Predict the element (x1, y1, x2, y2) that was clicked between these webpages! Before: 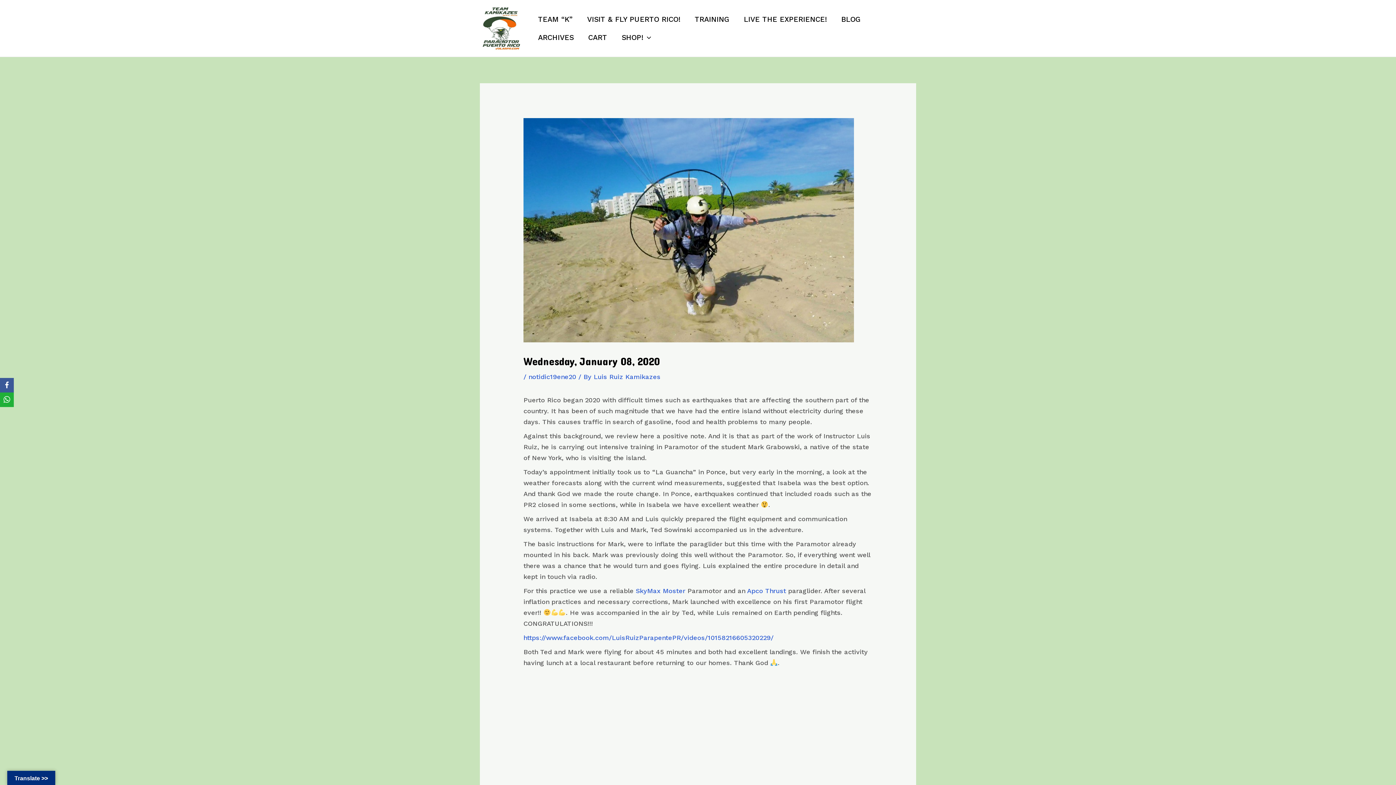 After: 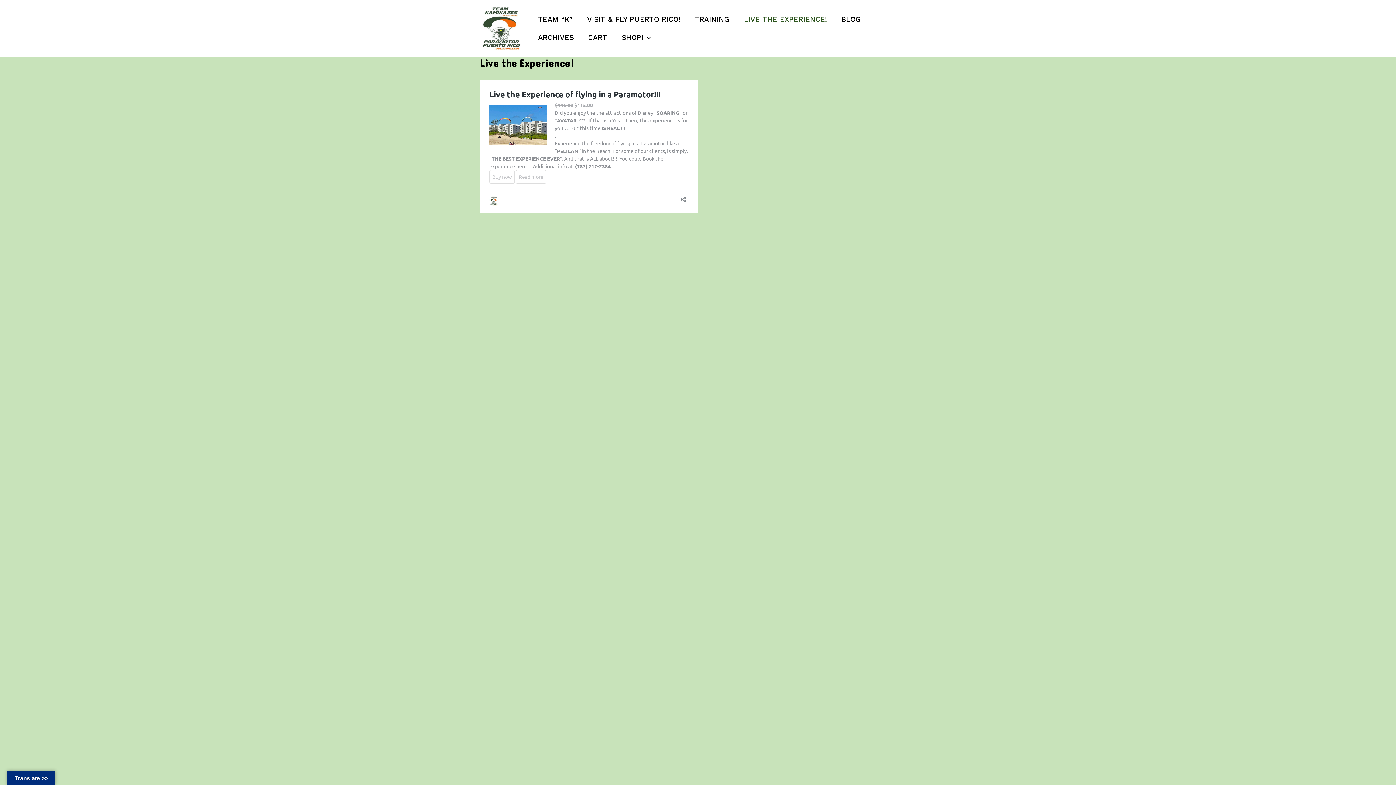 Action: label: LIVE THE EXPERIENCE! bbox: (736, 10, 834, 28)